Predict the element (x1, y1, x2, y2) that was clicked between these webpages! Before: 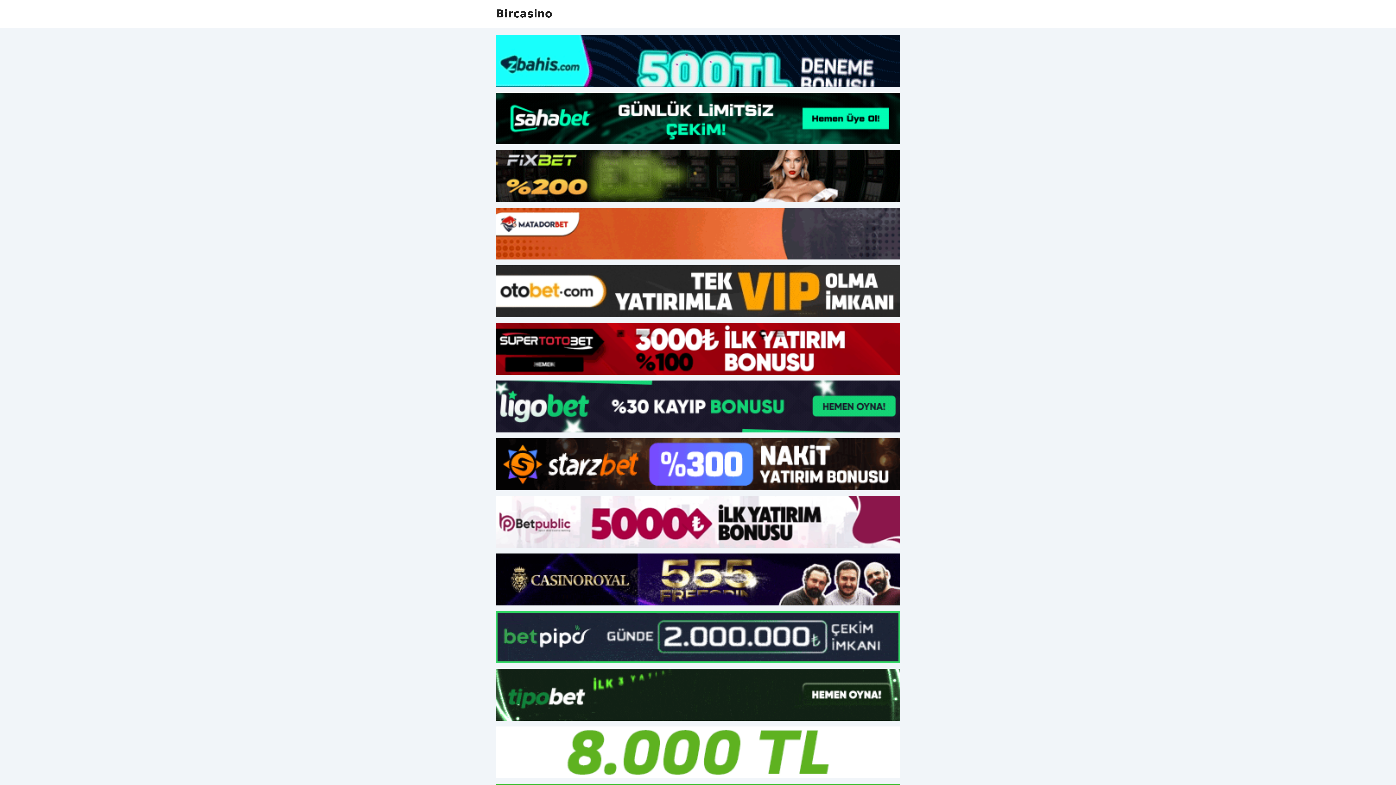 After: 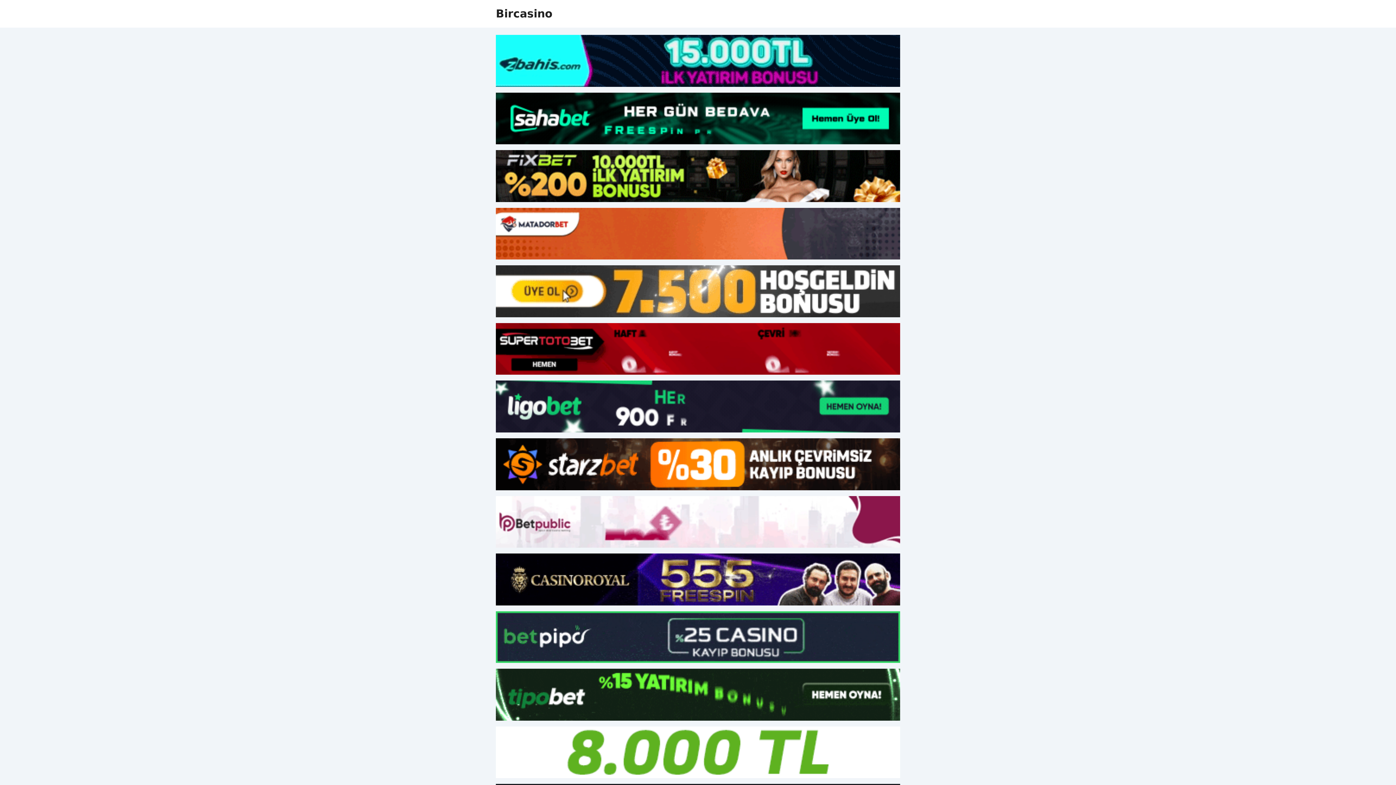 Action: bbox: (496, 92, 900, 144)